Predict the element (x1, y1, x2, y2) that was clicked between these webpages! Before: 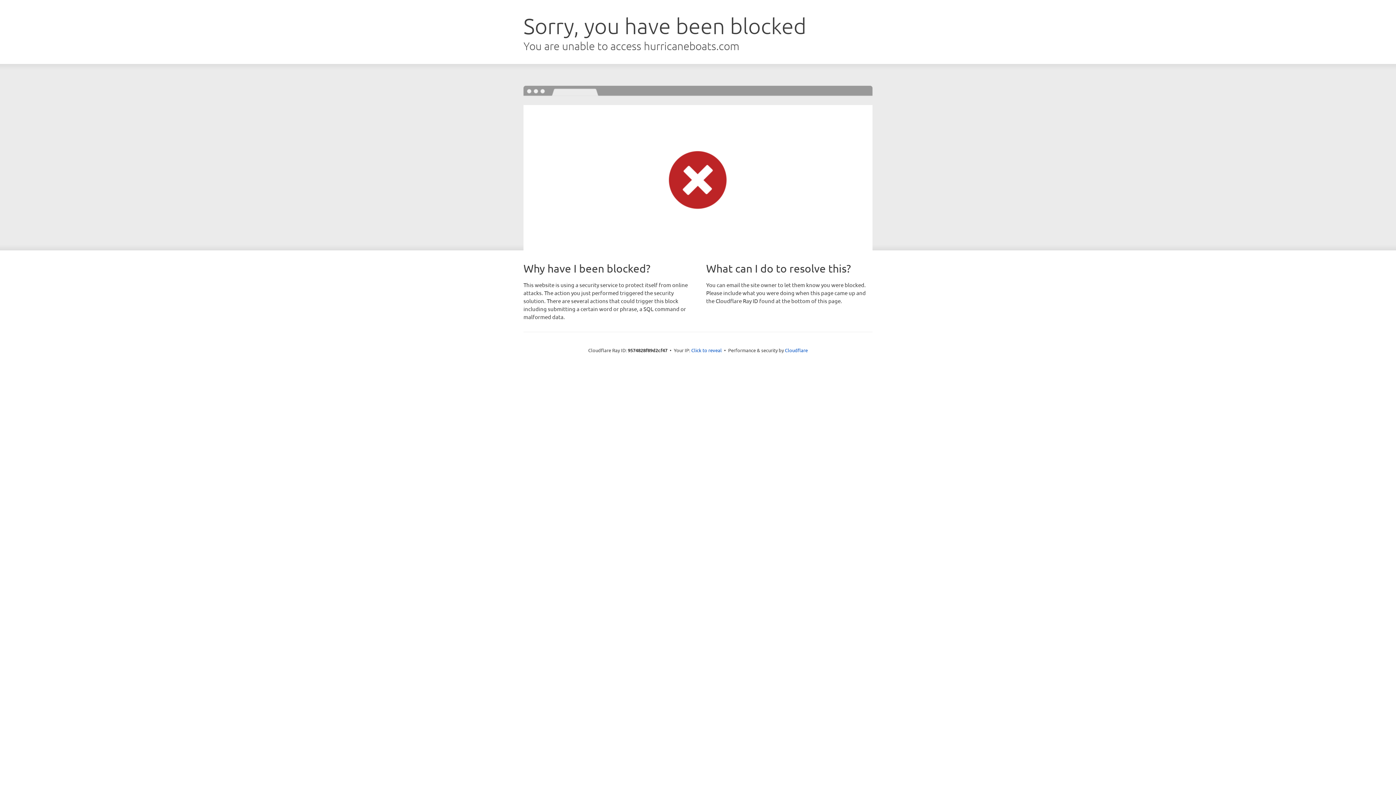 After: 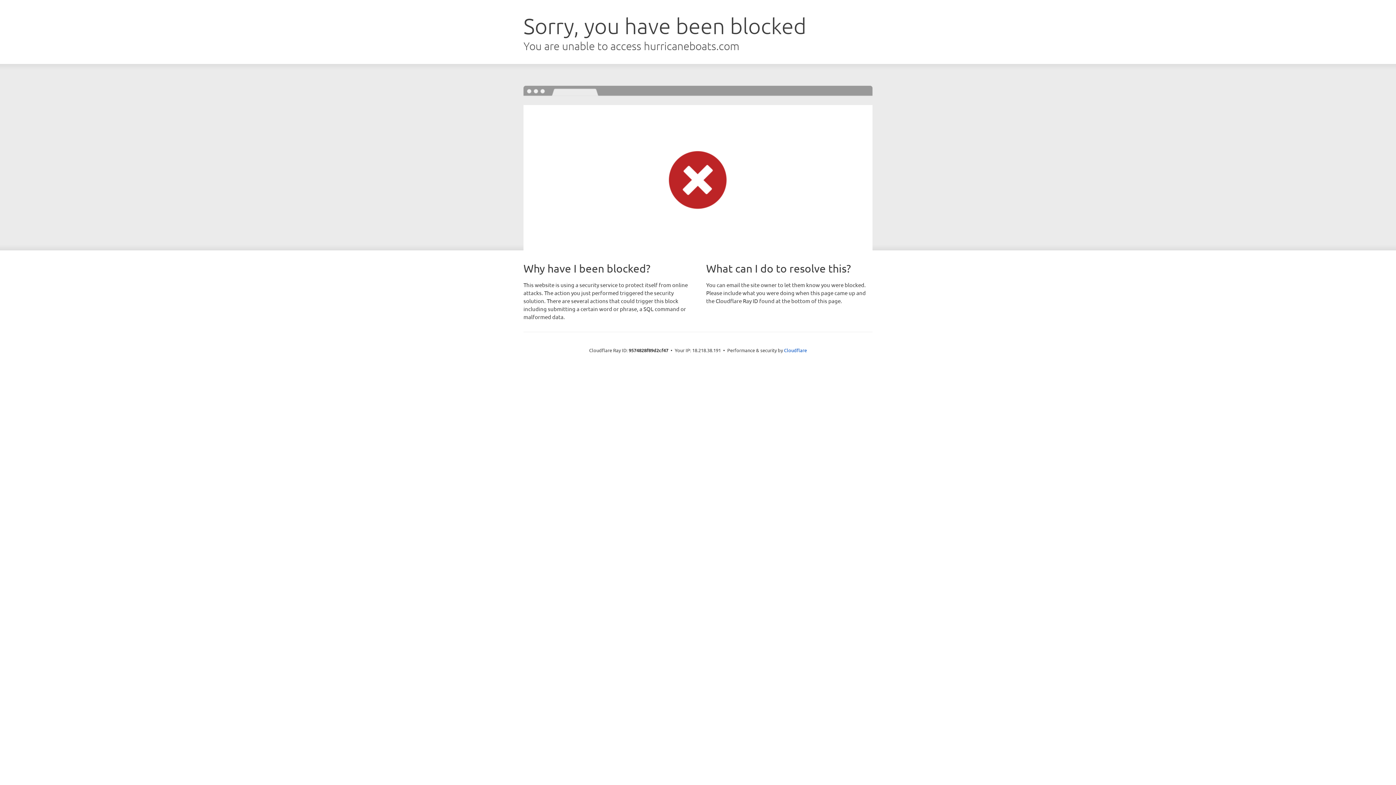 Action: bbox: (691, 346, 722, 353) label: Click to reveal